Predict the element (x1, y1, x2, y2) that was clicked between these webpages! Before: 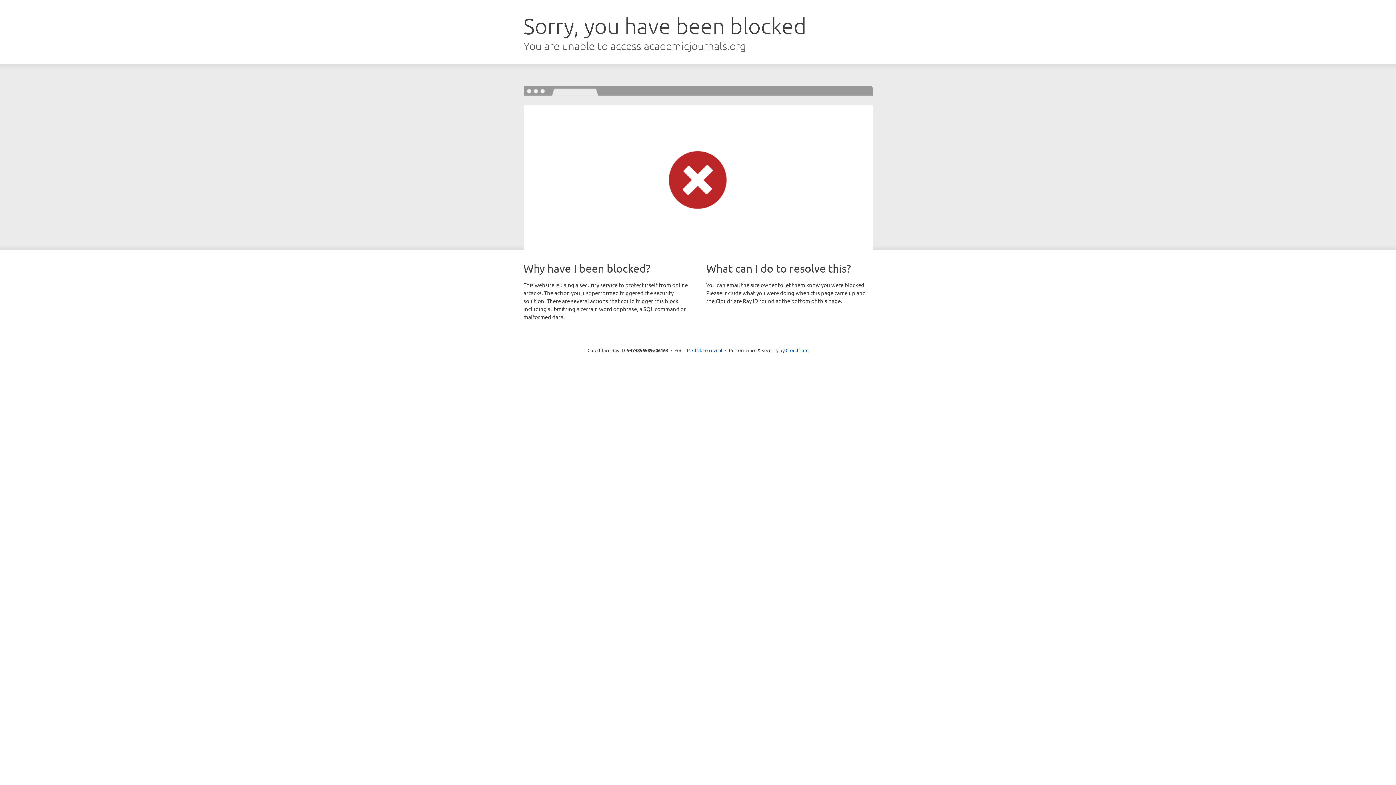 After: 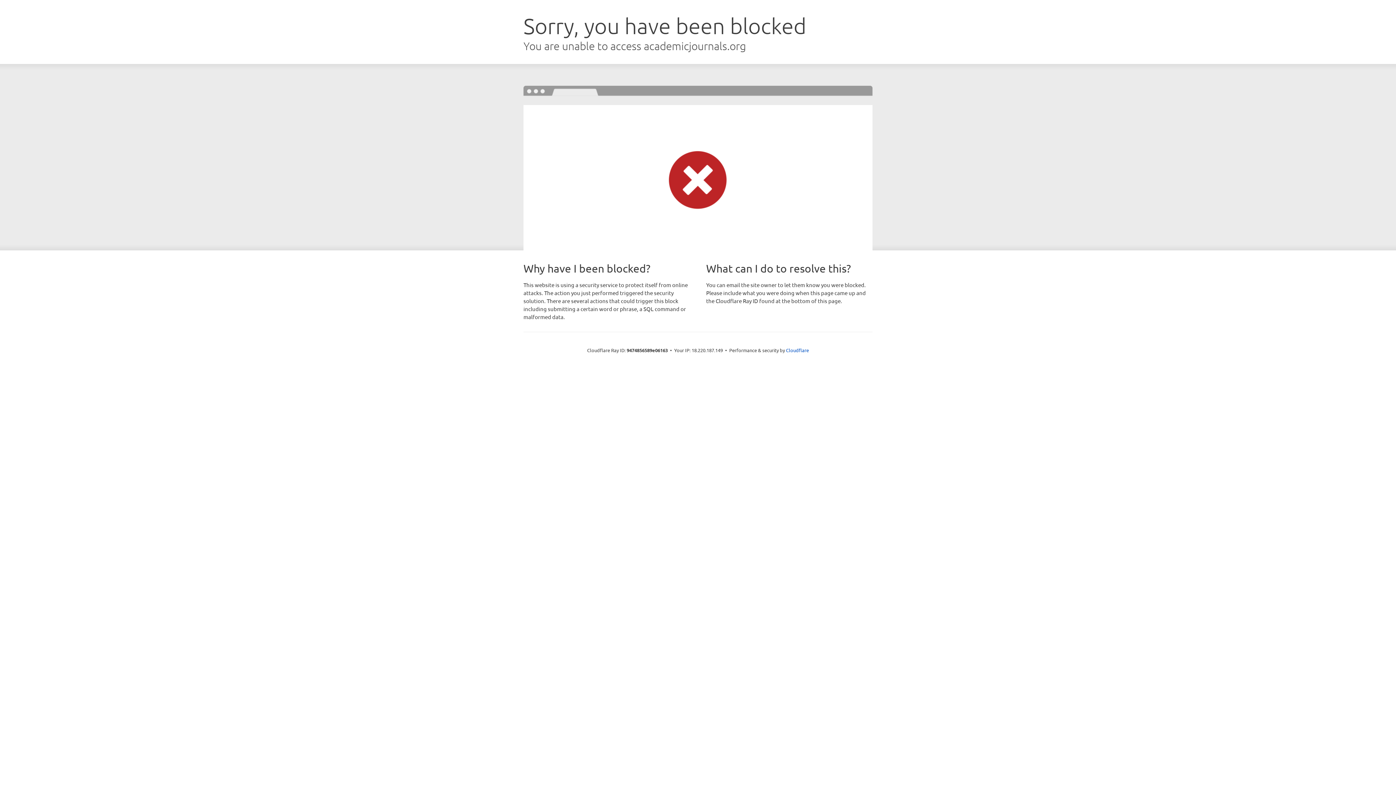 Action: label: Click to reveal bbox: (692, 346, 722, 353)